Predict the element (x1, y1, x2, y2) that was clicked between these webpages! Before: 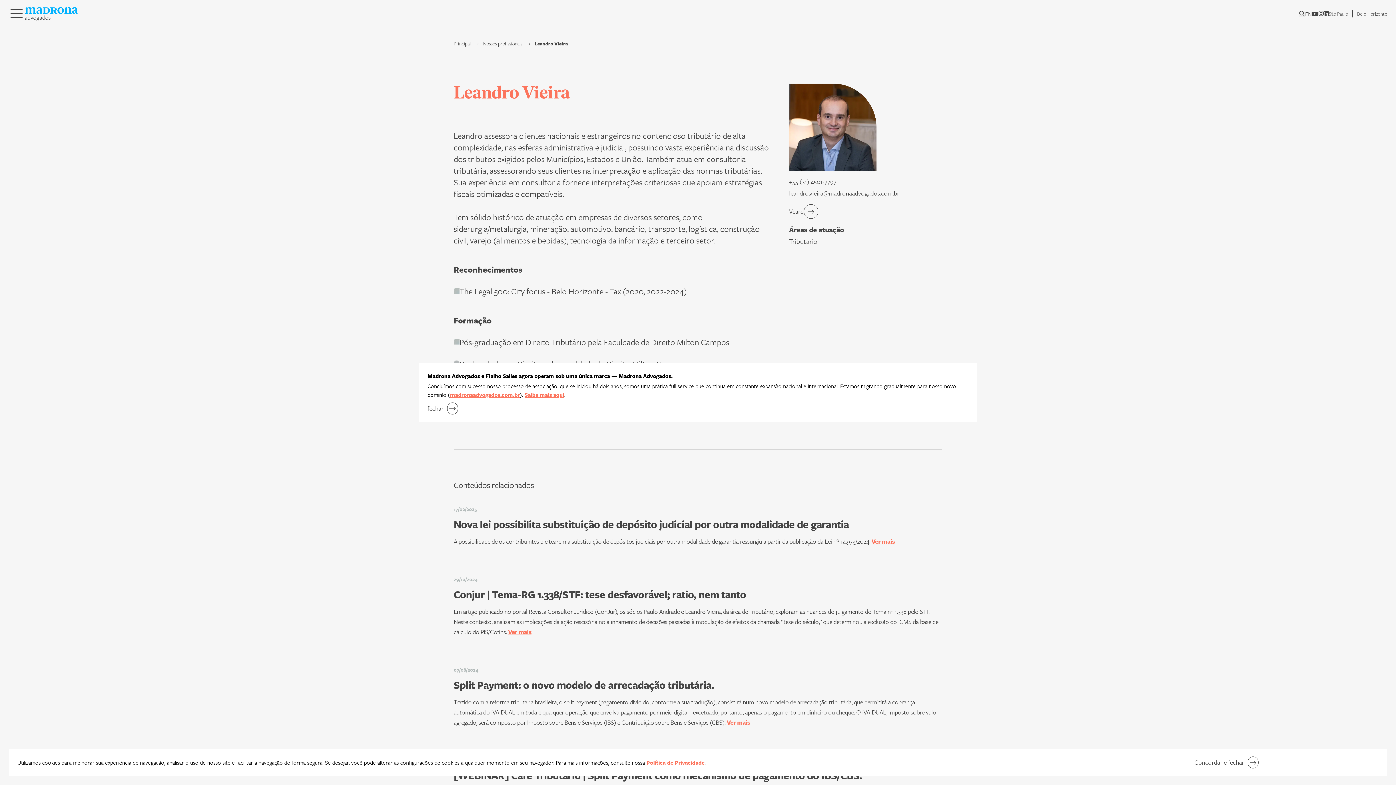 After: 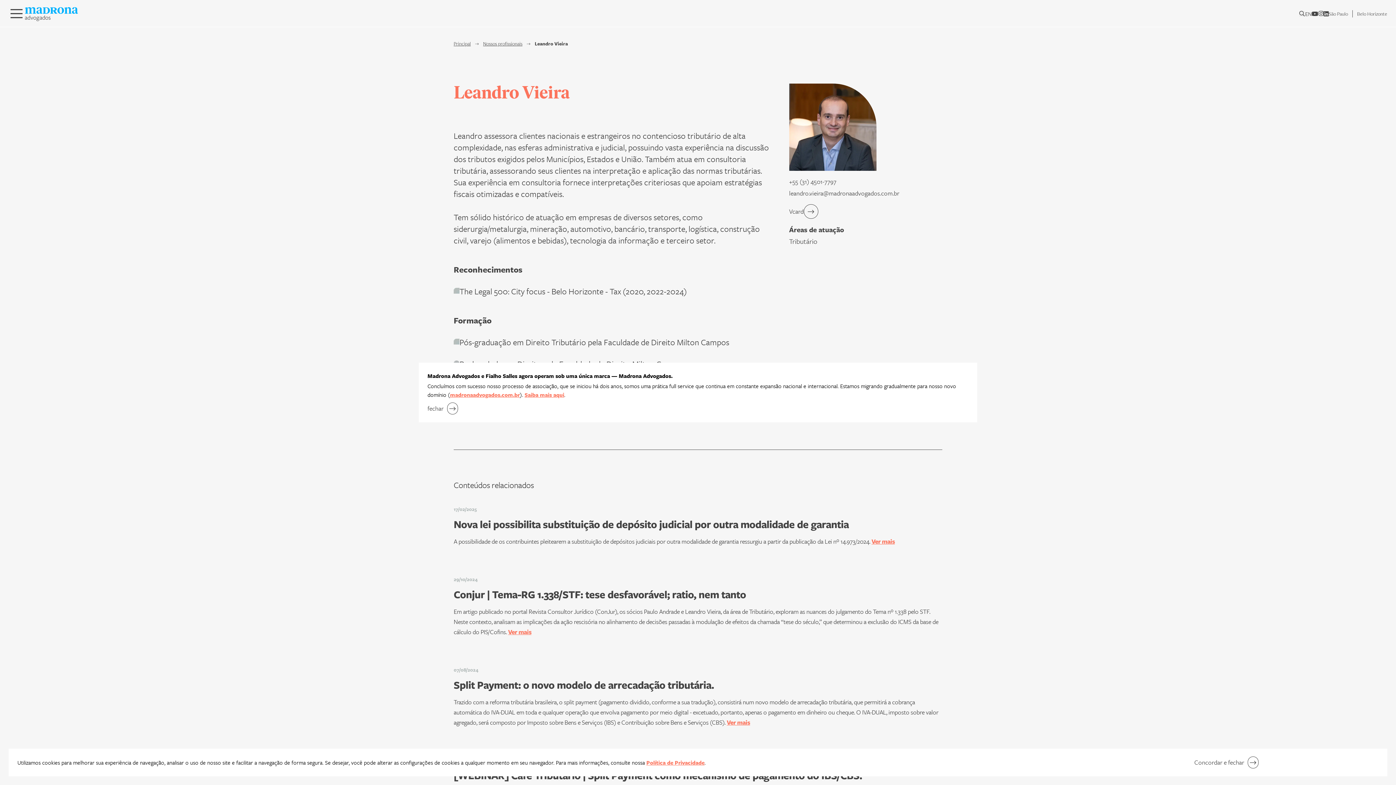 Action: bbox: (450, 390, 520, 398) label: madronaadvogados.com.br